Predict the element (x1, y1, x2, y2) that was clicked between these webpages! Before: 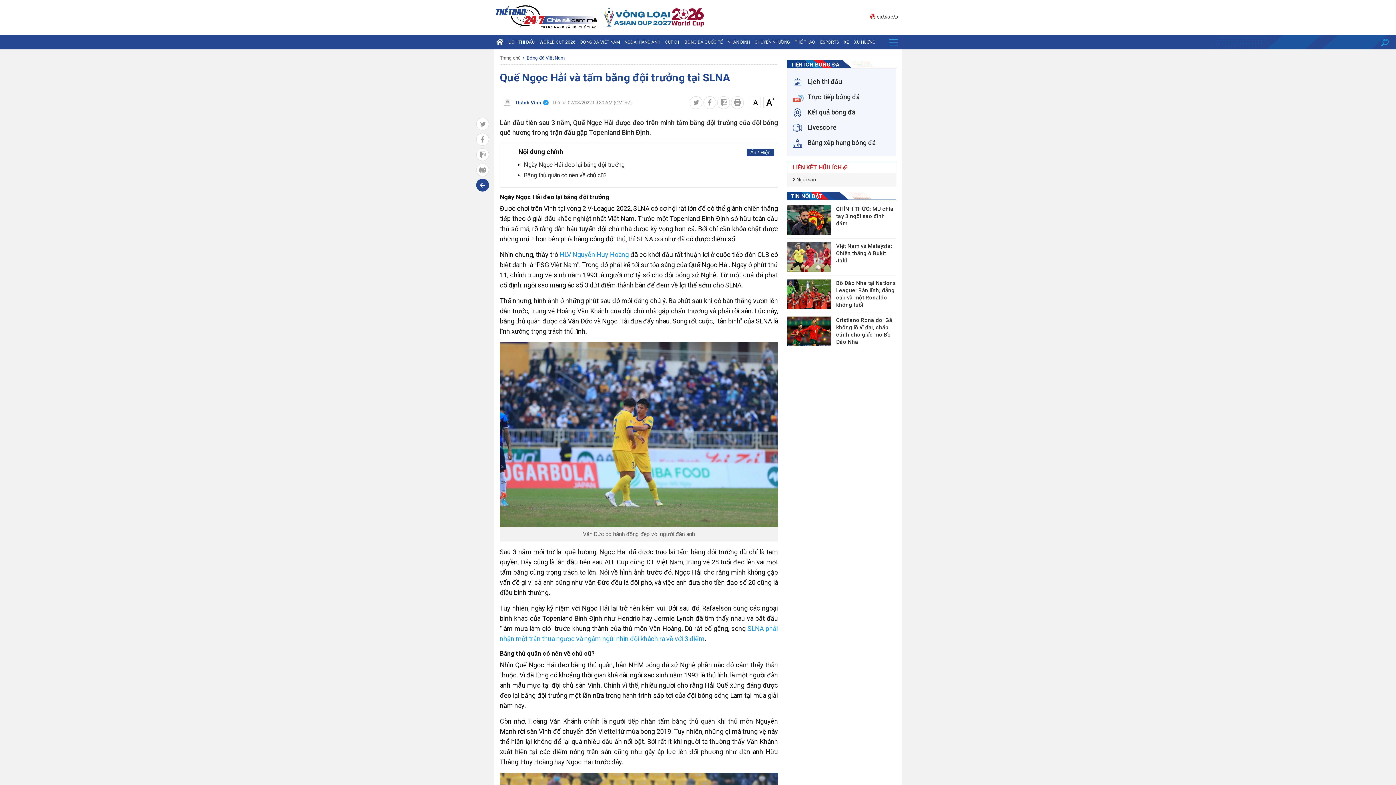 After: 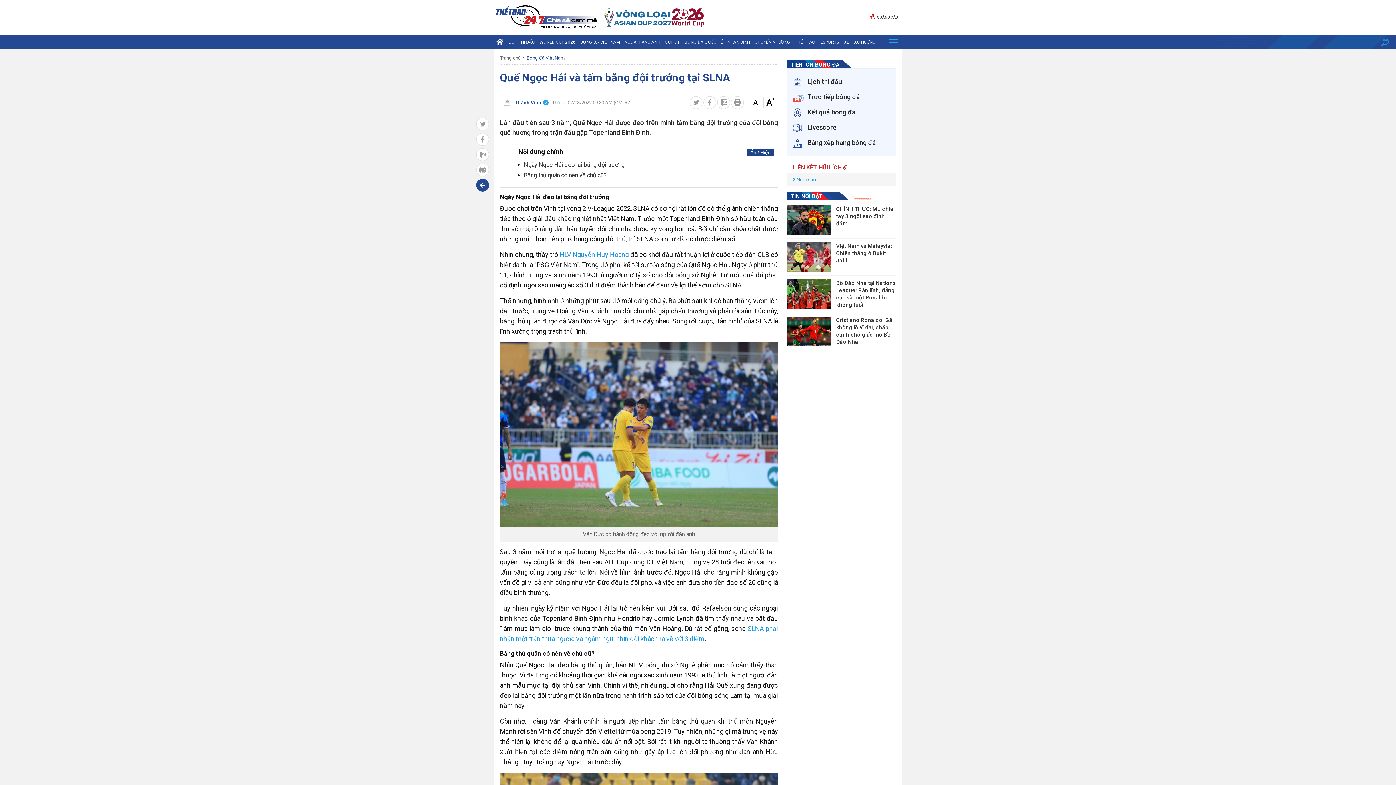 Action: label:  Ngôi sao bbox: (793, 176, 816, 182)